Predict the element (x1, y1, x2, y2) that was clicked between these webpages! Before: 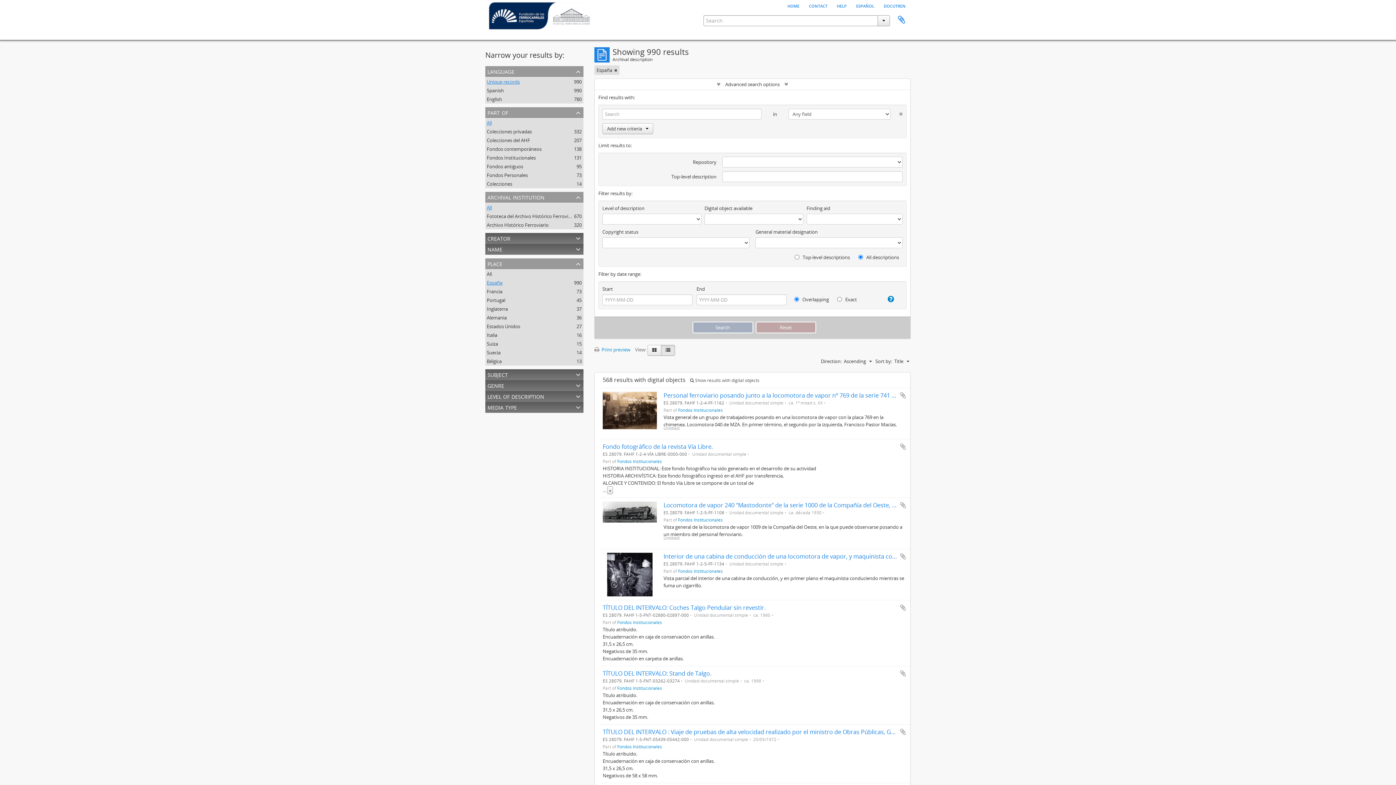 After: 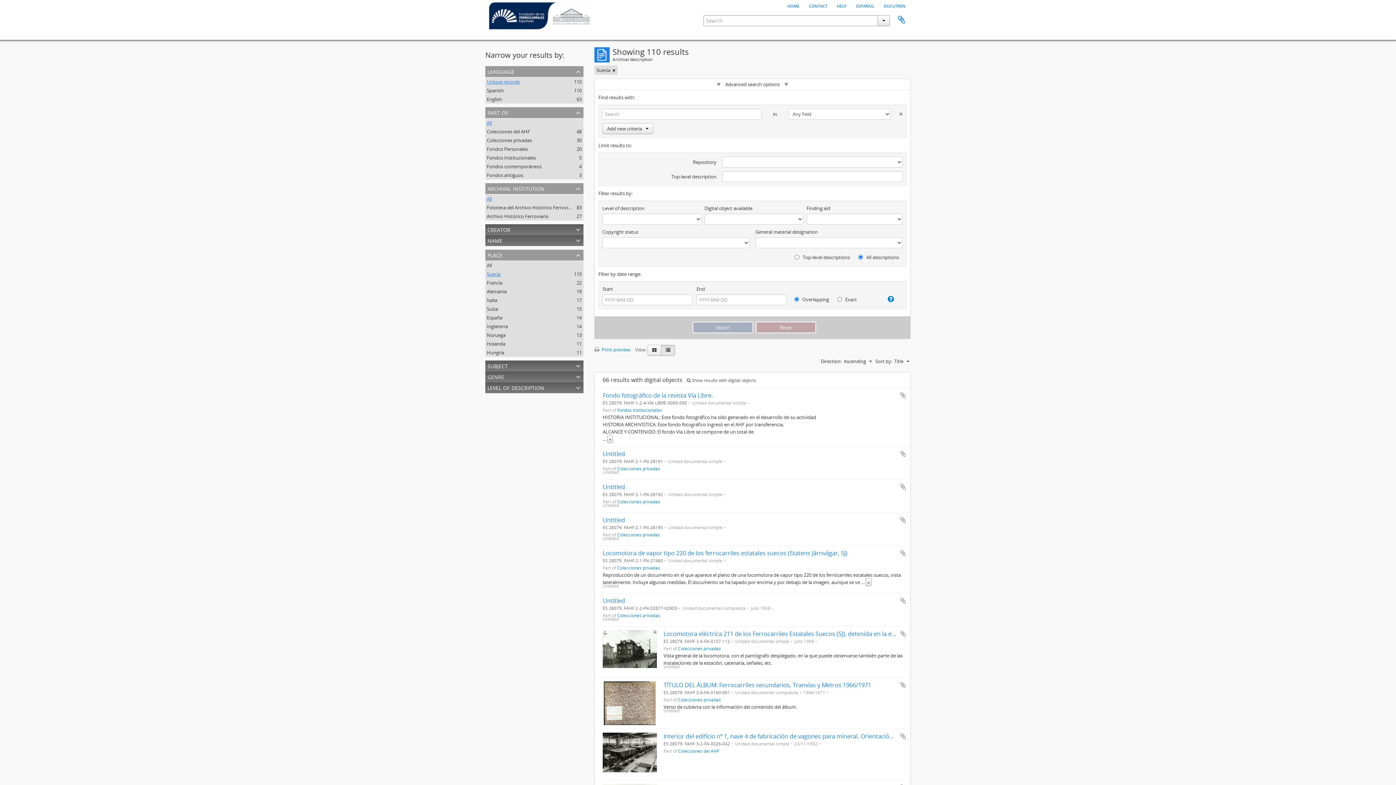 Action: label: Suecia
, 14 results bbox: (486, 349, 500, 356)